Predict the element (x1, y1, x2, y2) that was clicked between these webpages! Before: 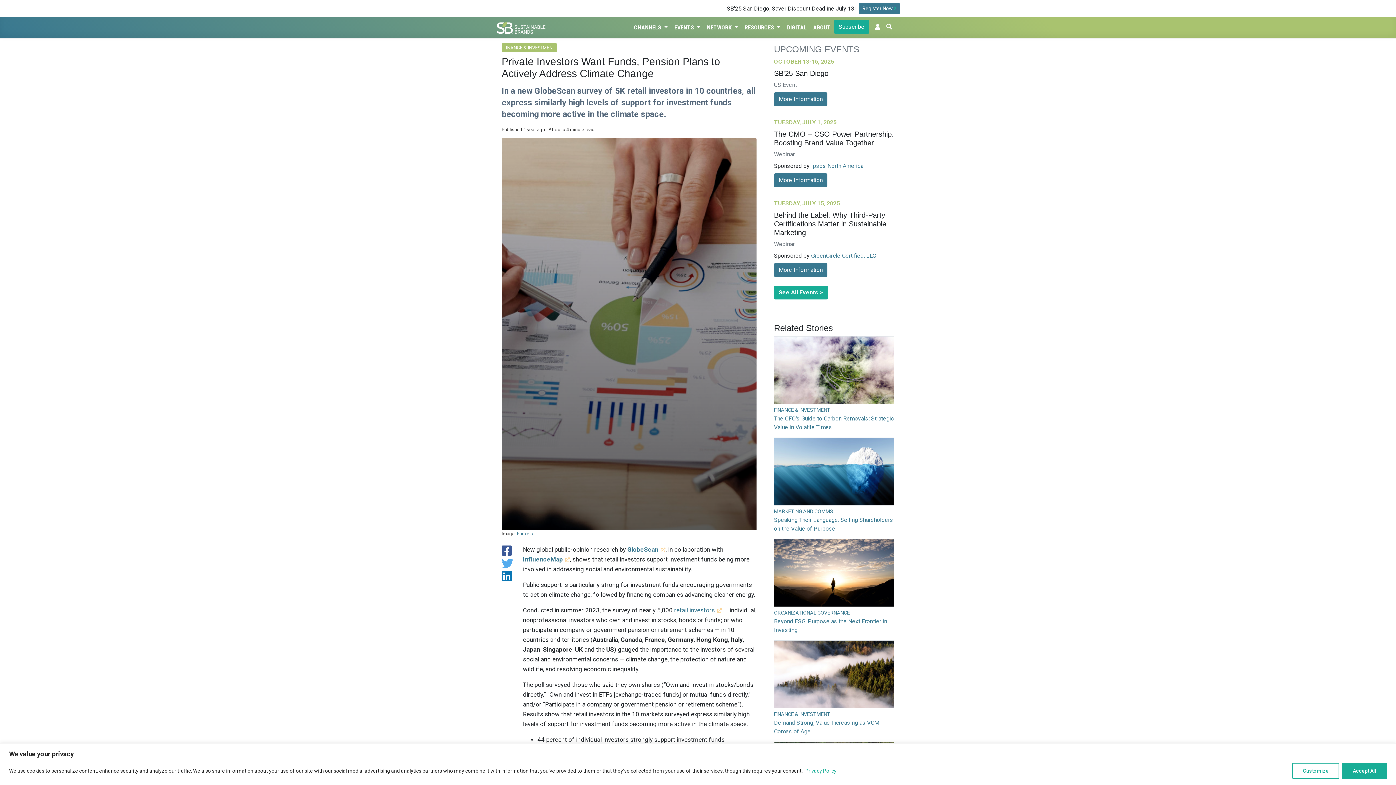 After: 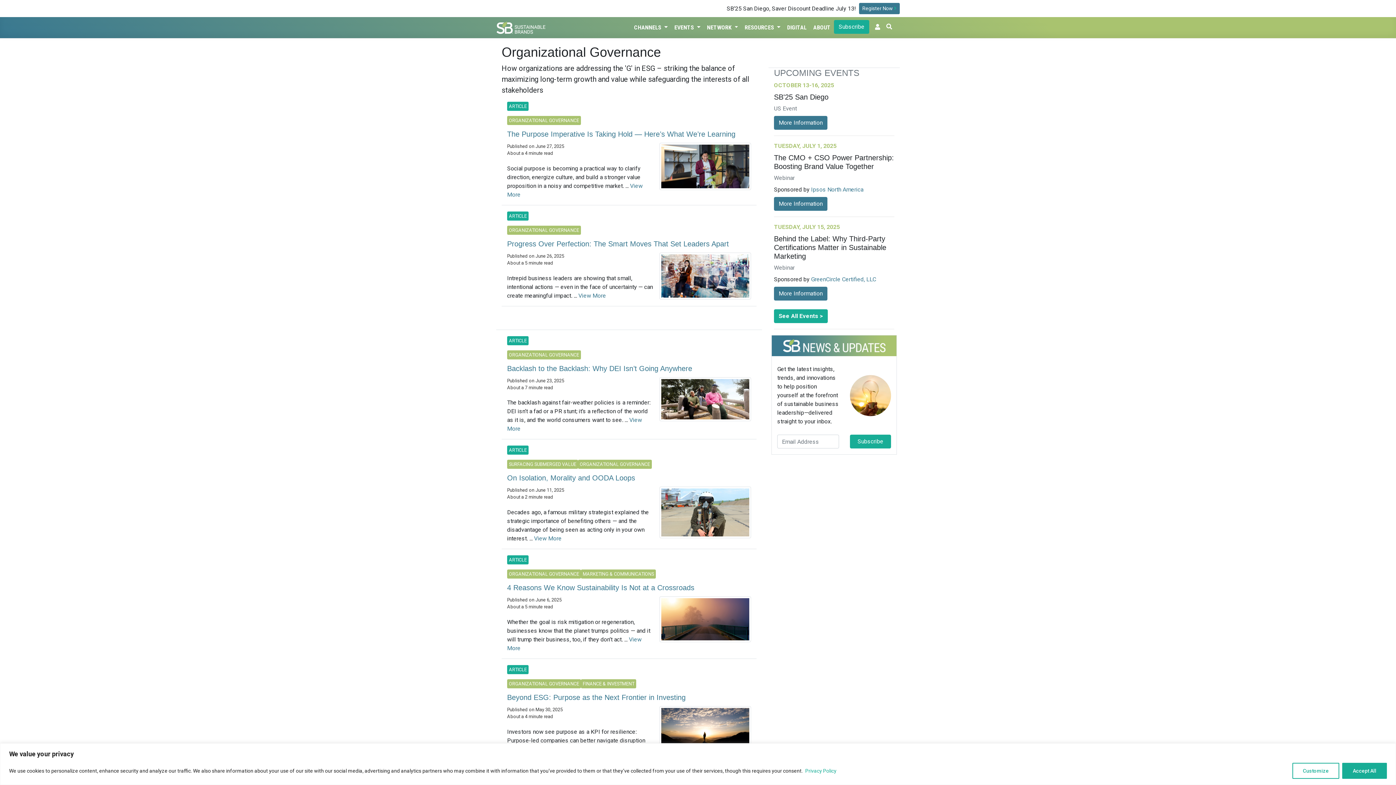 Action: bbox: (774, 609, 850, 616) label: ORGANIZATIONAL GOVERNANCE